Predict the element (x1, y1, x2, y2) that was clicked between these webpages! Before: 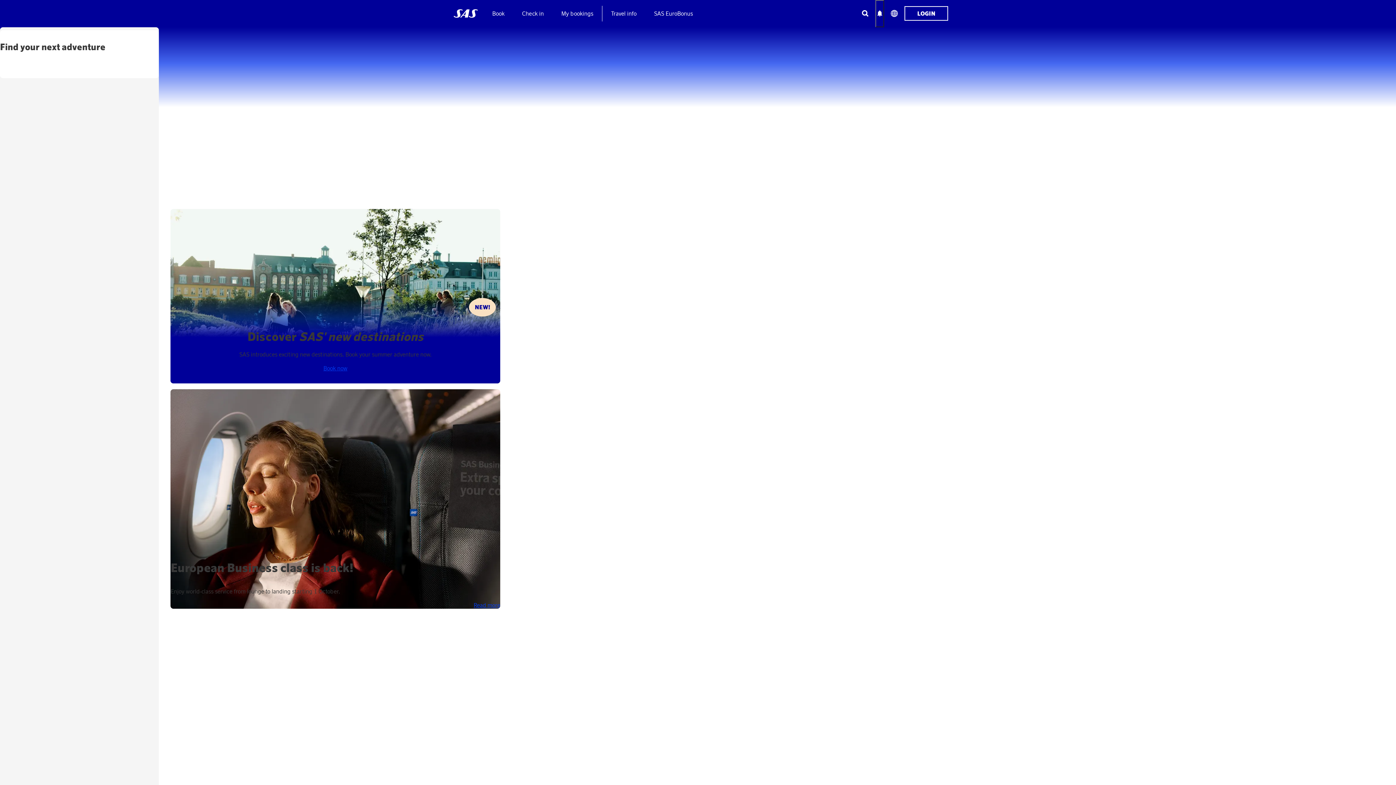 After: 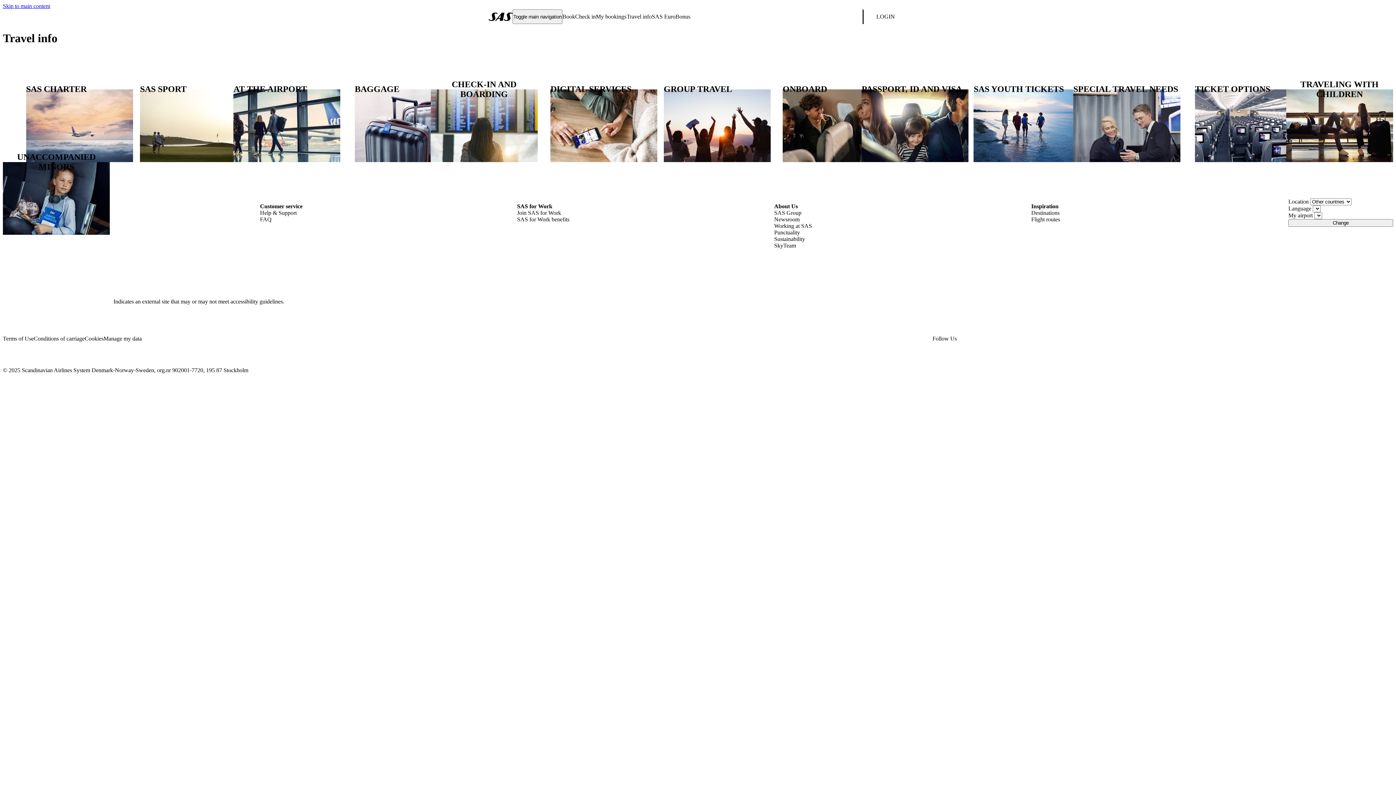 Action: bbox: (602, 0, 645, 27) label: Travel info